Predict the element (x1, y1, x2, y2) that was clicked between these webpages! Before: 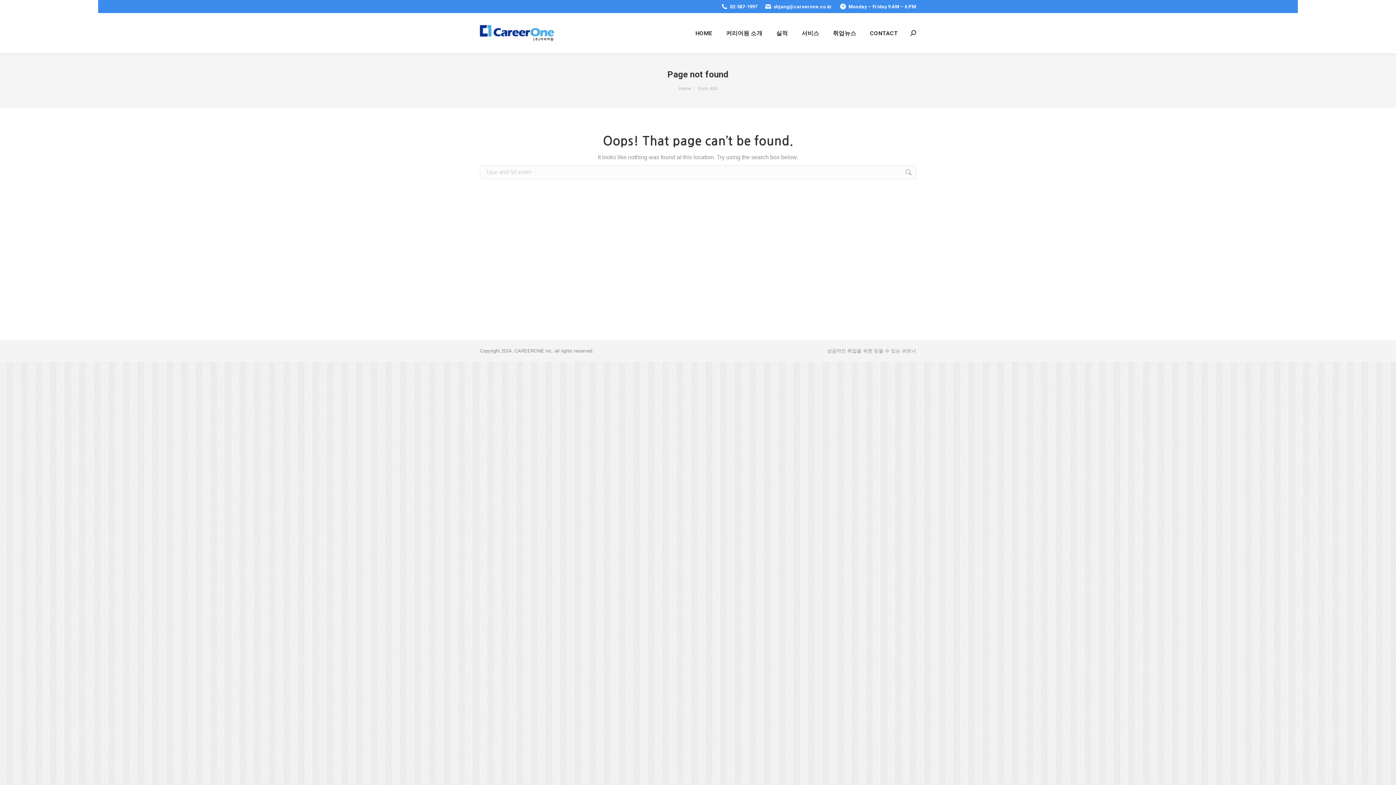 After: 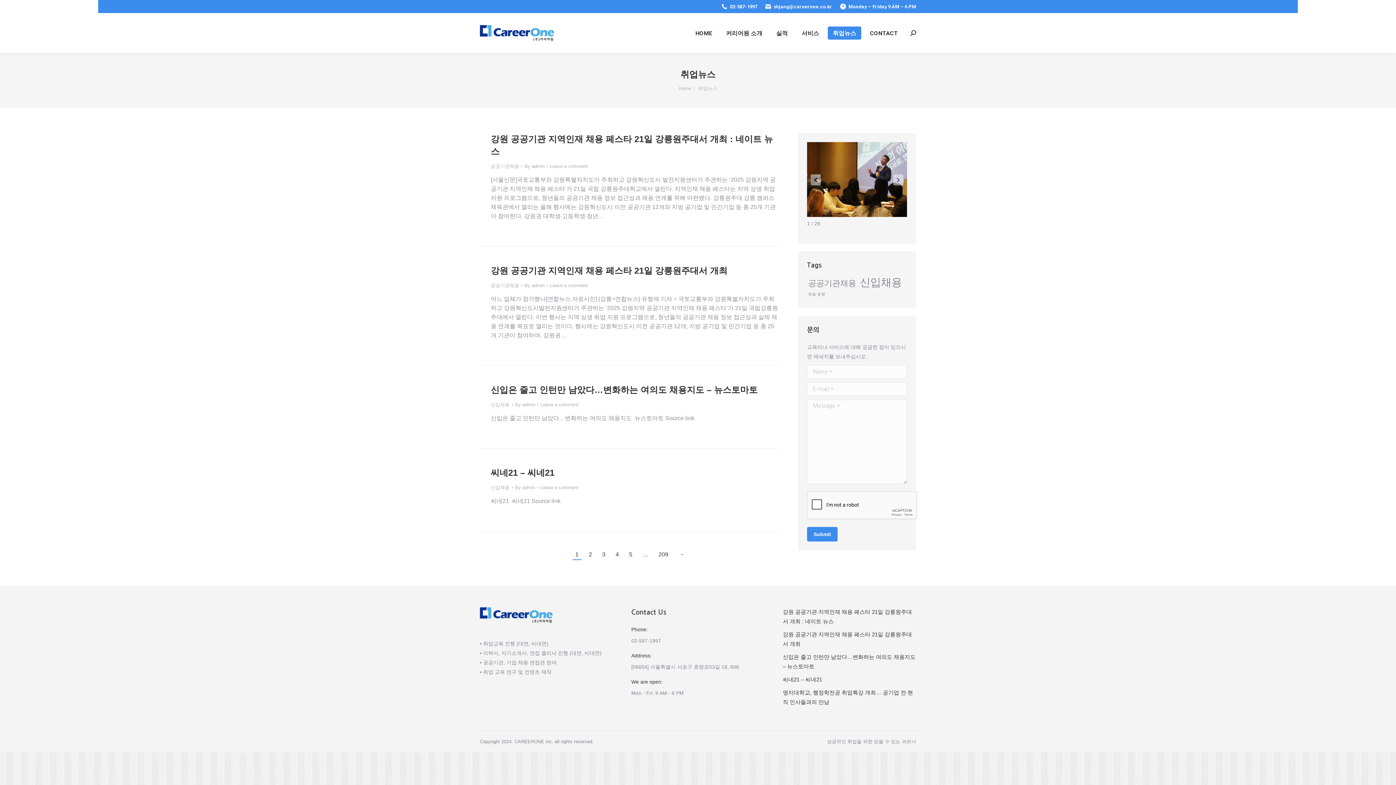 Action: bbox: (828, 26, 861, 39) label: 취업뉴스